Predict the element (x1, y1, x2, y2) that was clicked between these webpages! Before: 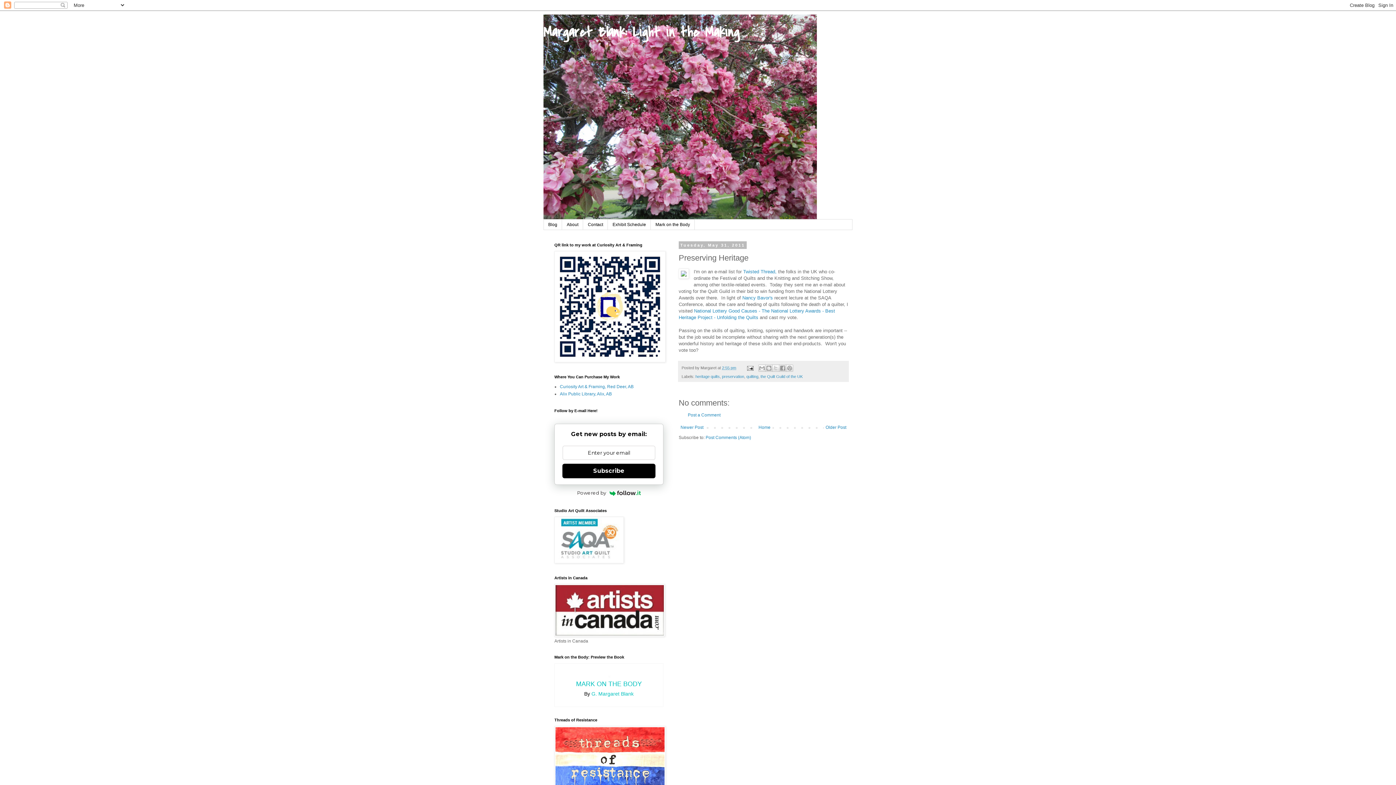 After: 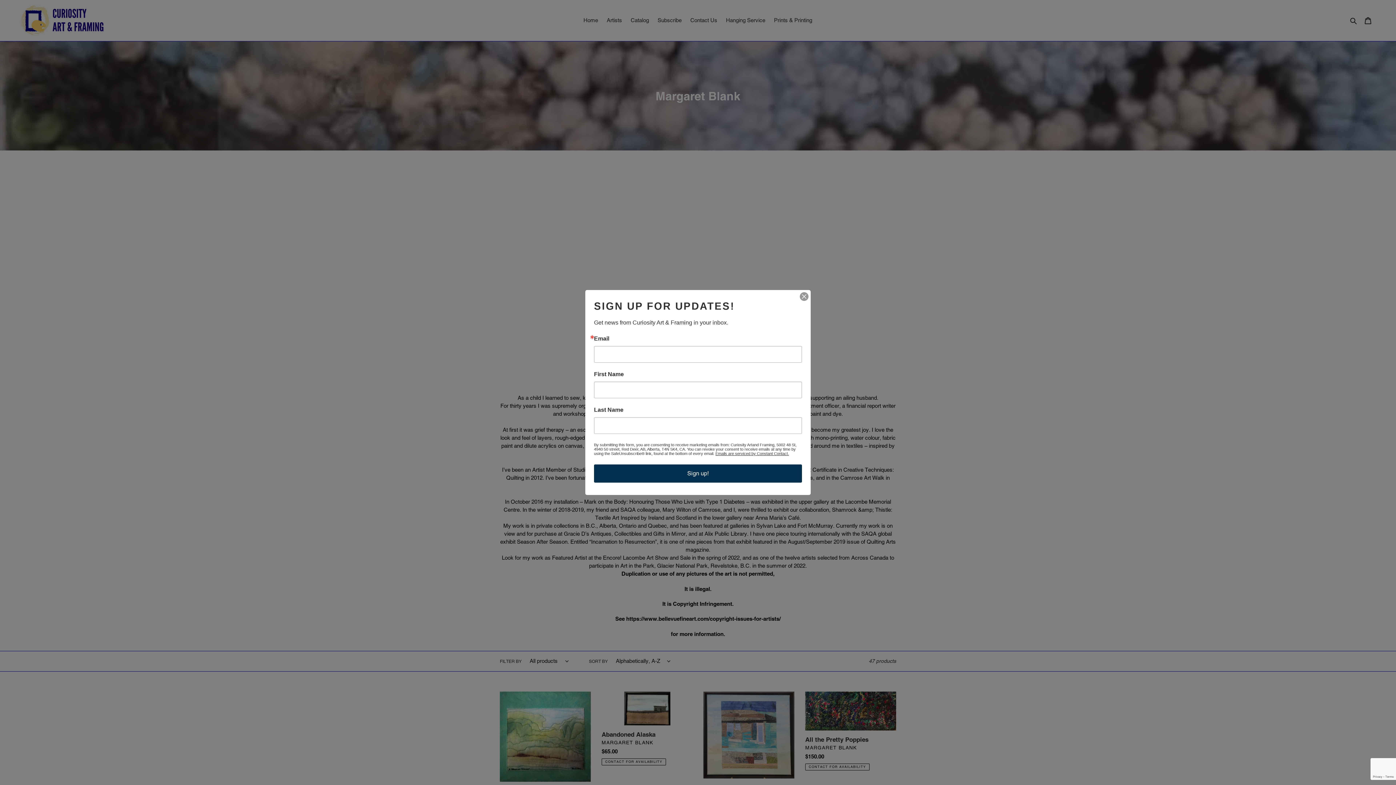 Action: bbox: (560, 384, 633, 389) label: Curiosity Art & Framing, Red Deer, AB